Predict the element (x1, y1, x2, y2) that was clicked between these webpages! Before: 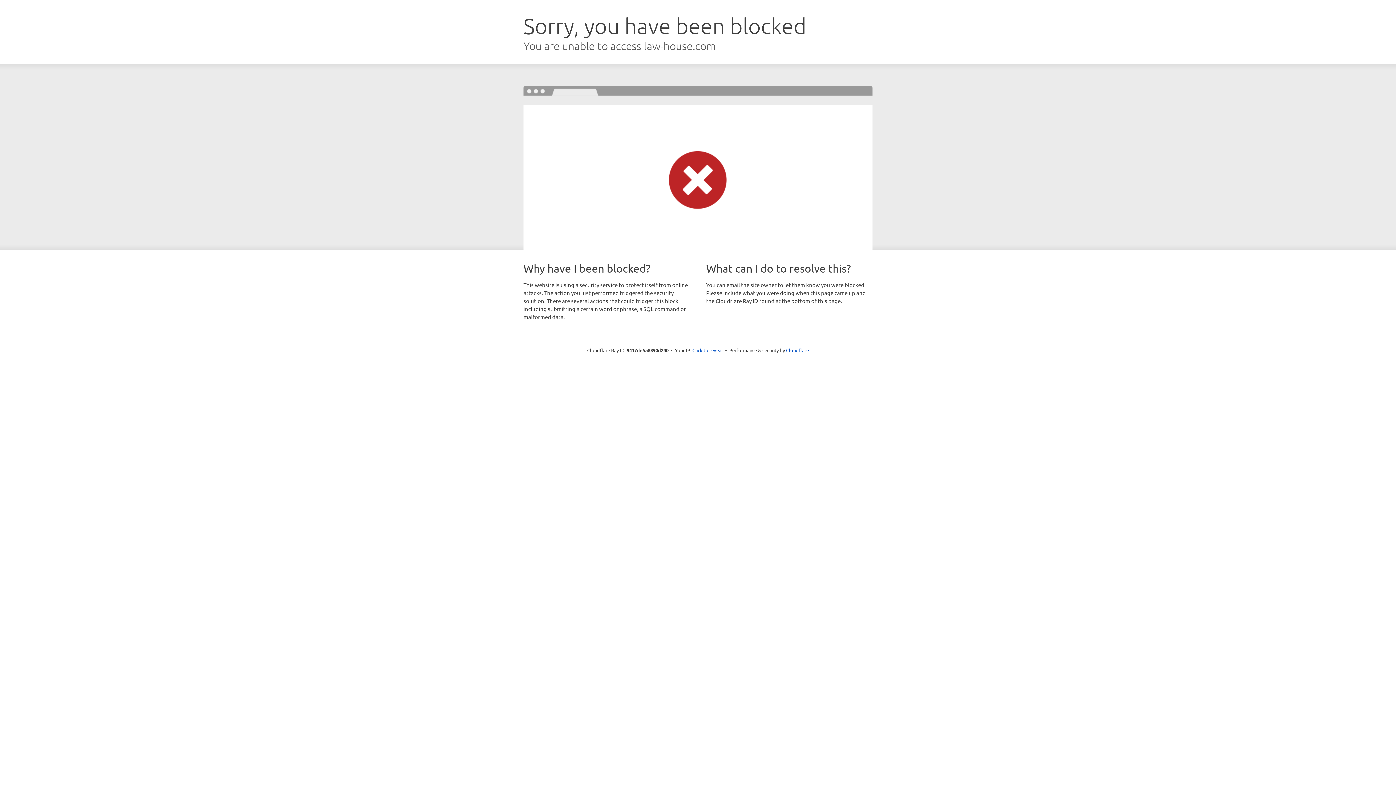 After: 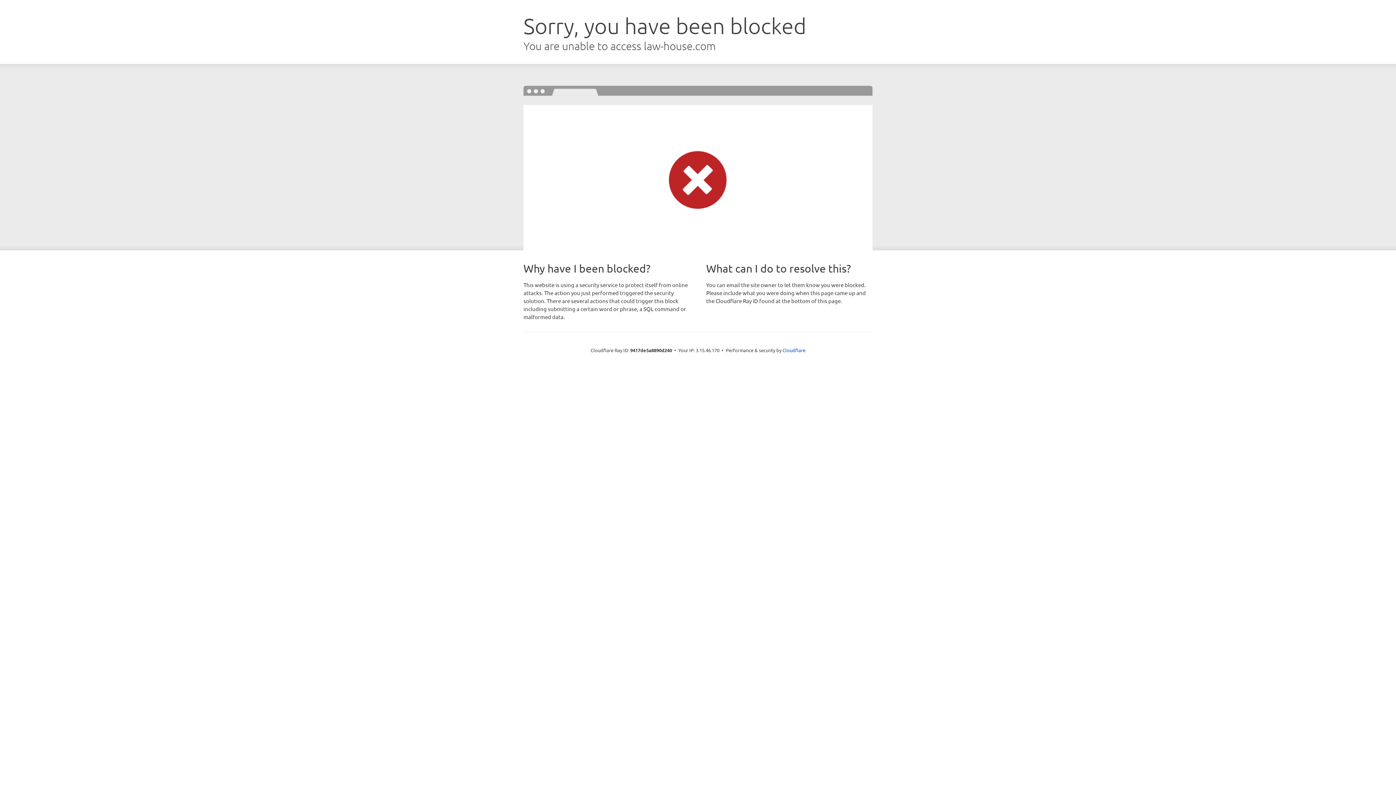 Action: bbox: (692, 346, 723, 353) label: Click to reveal